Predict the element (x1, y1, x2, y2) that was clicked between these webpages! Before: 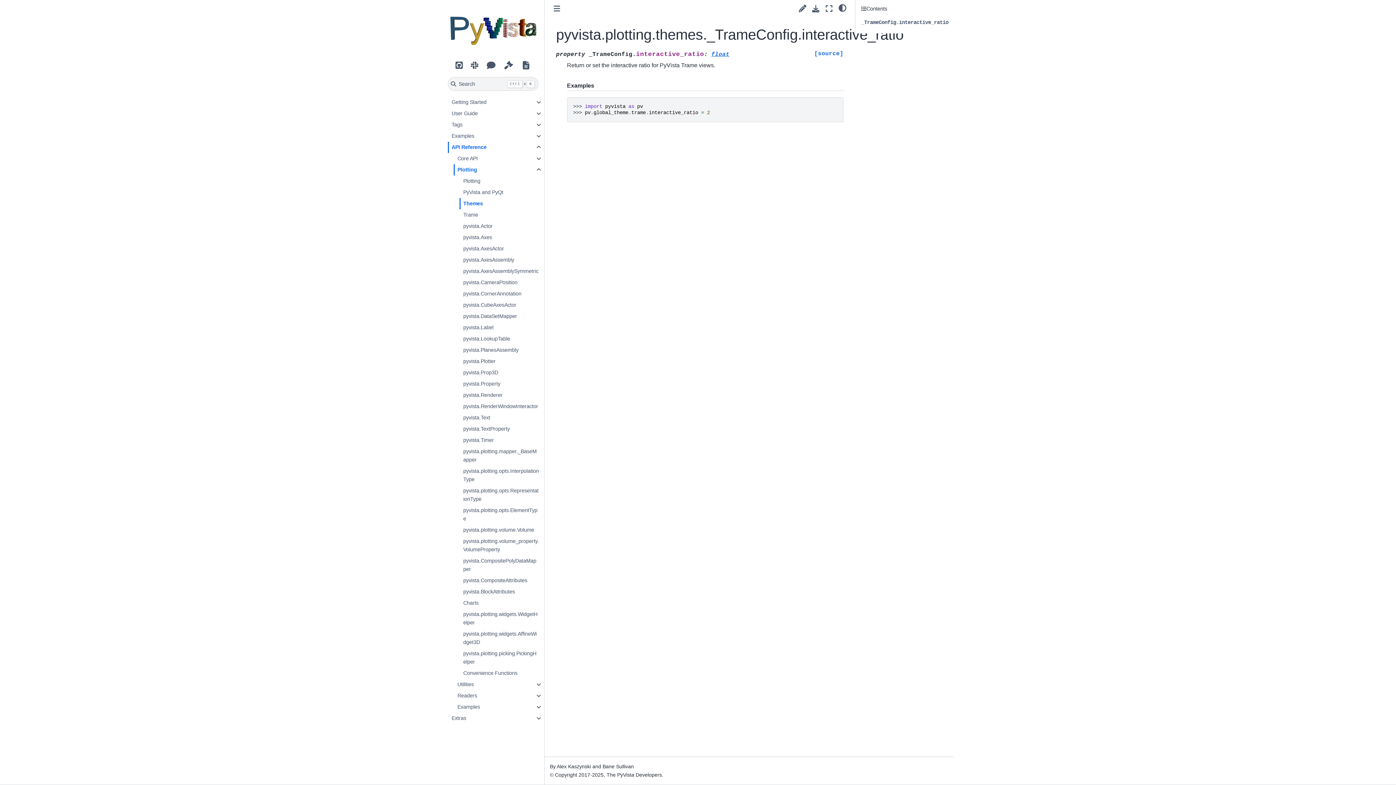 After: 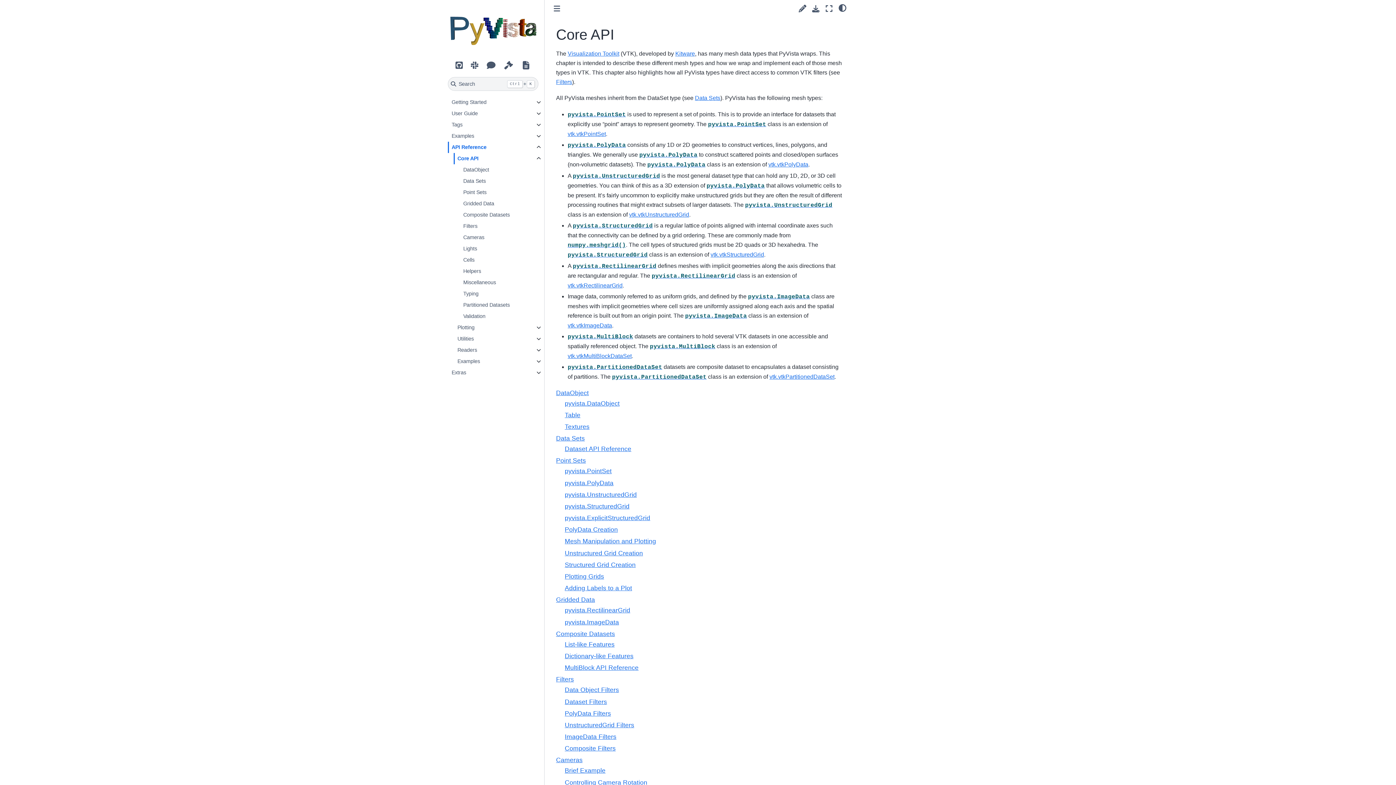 Action: bbox: (453, 153, 532, 164) label: Core API